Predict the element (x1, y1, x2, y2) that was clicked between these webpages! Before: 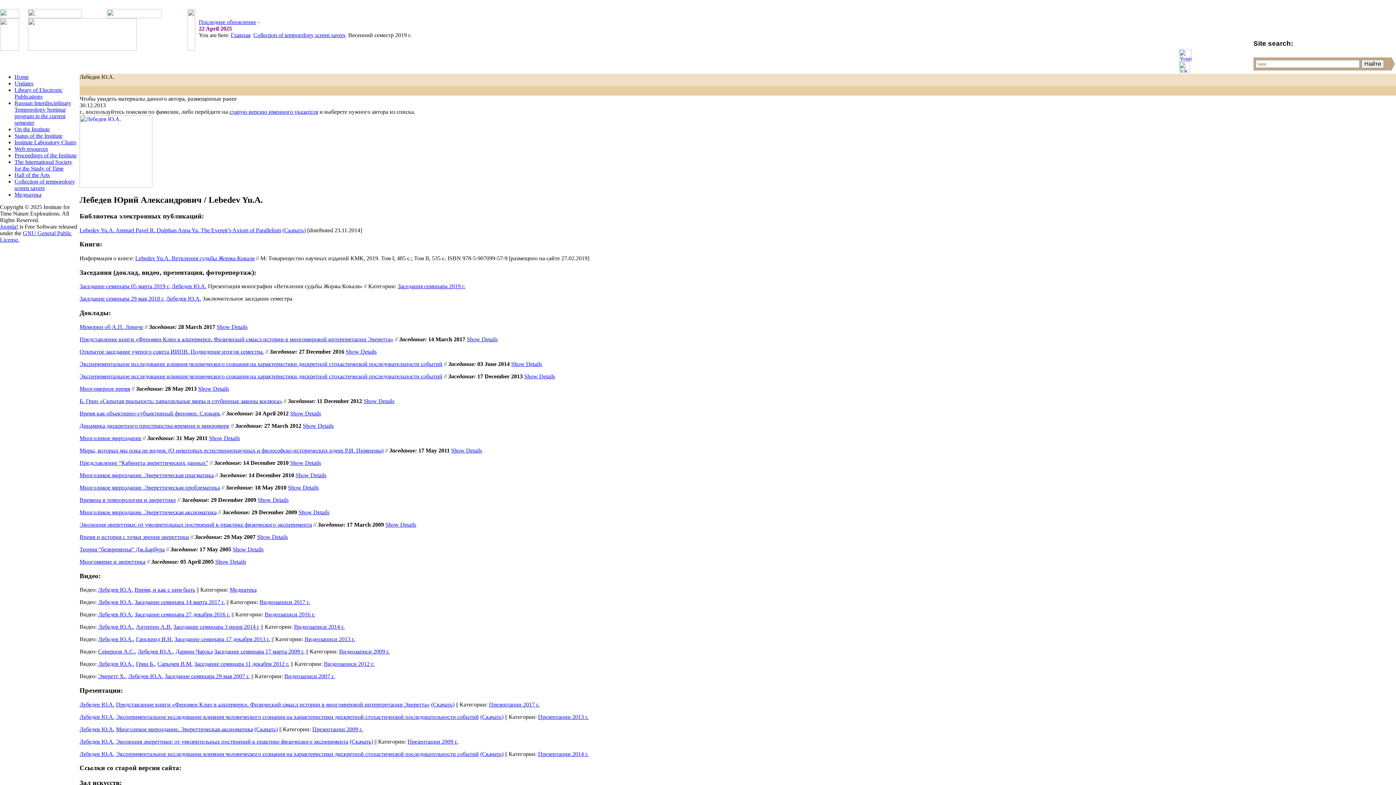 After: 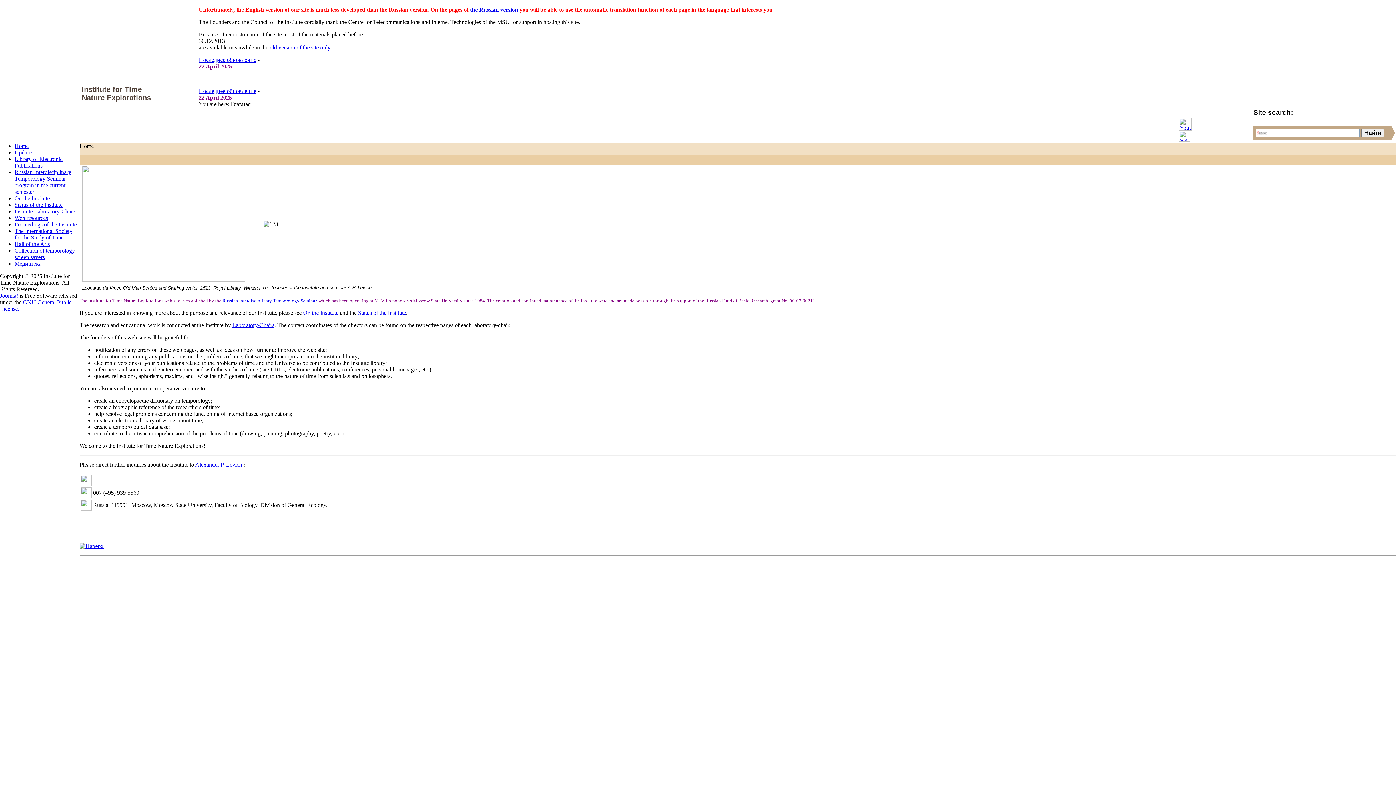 Action: bbox: (0, 13, 19, 19)